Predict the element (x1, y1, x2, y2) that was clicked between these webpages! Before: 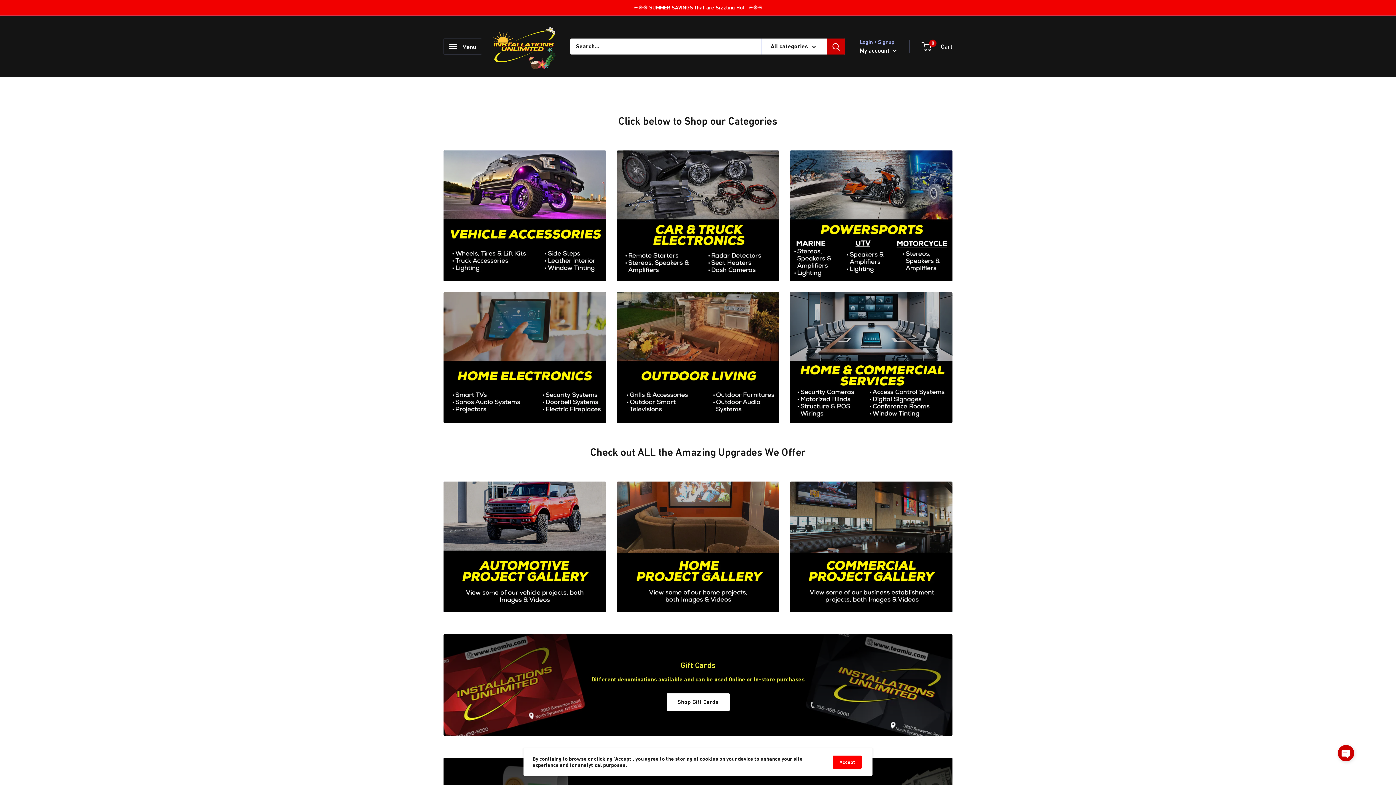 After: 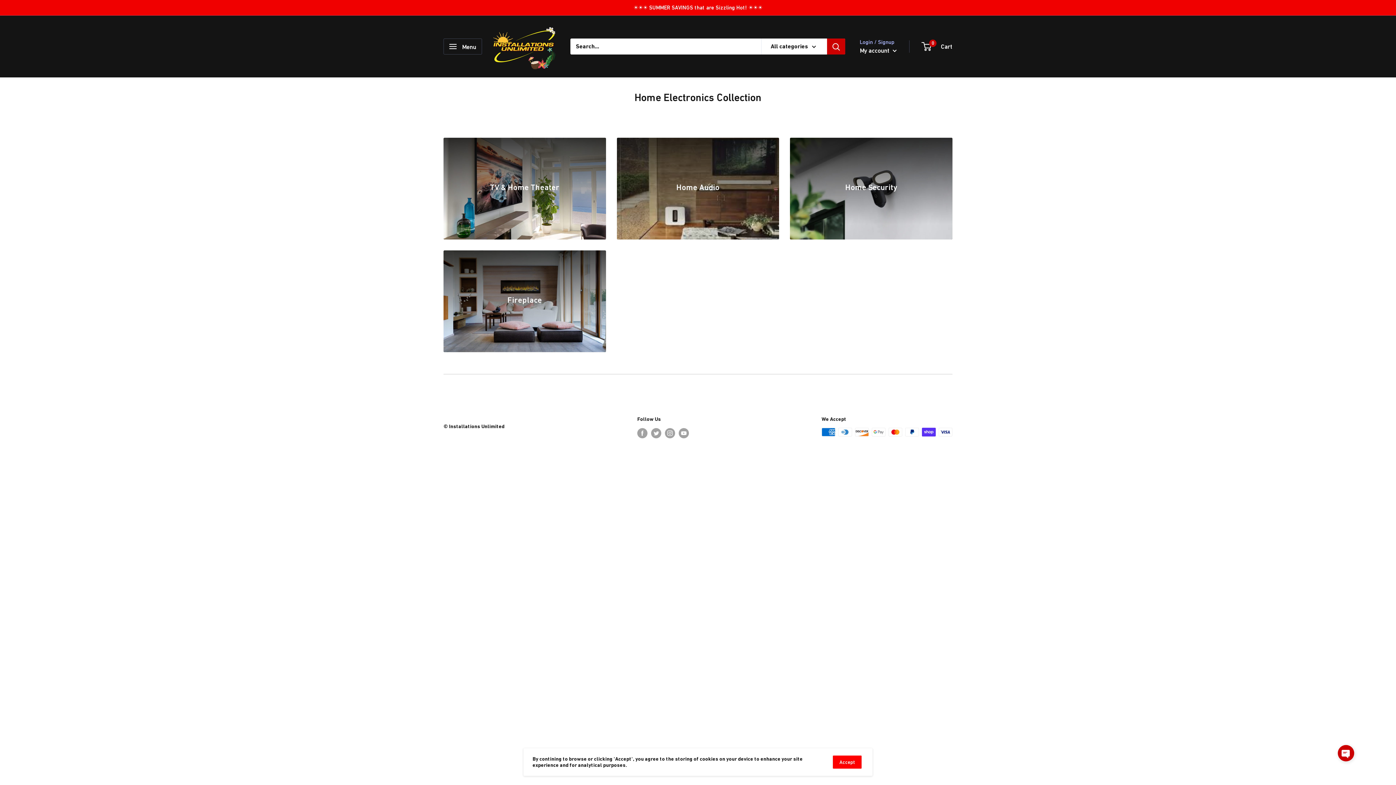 Action: bbox: (443, 292, 606, 423)